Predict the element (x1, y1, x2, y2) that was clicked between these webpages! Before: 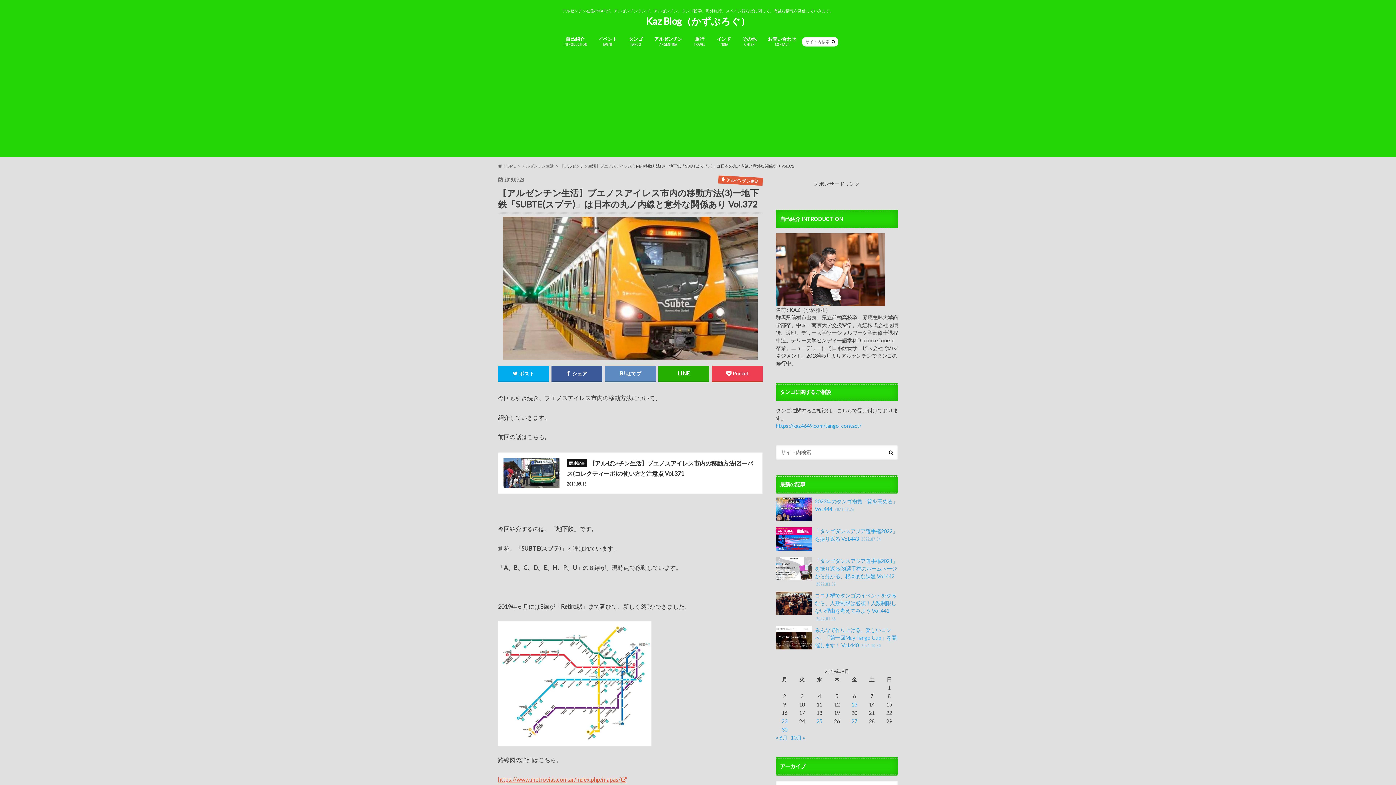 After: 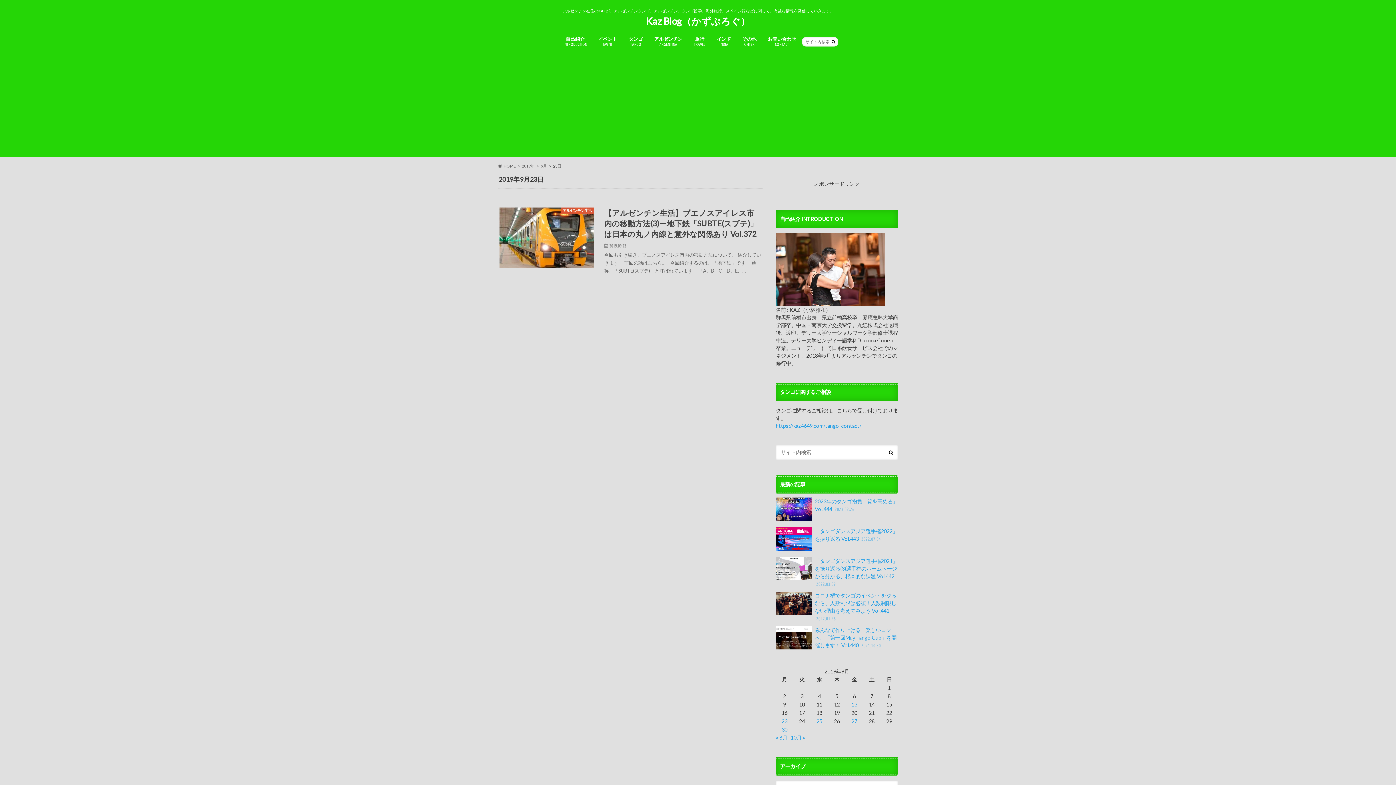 Action: label: 2019年9月23日 に投稿を公開 bbox: (781, 718, 787, 724)